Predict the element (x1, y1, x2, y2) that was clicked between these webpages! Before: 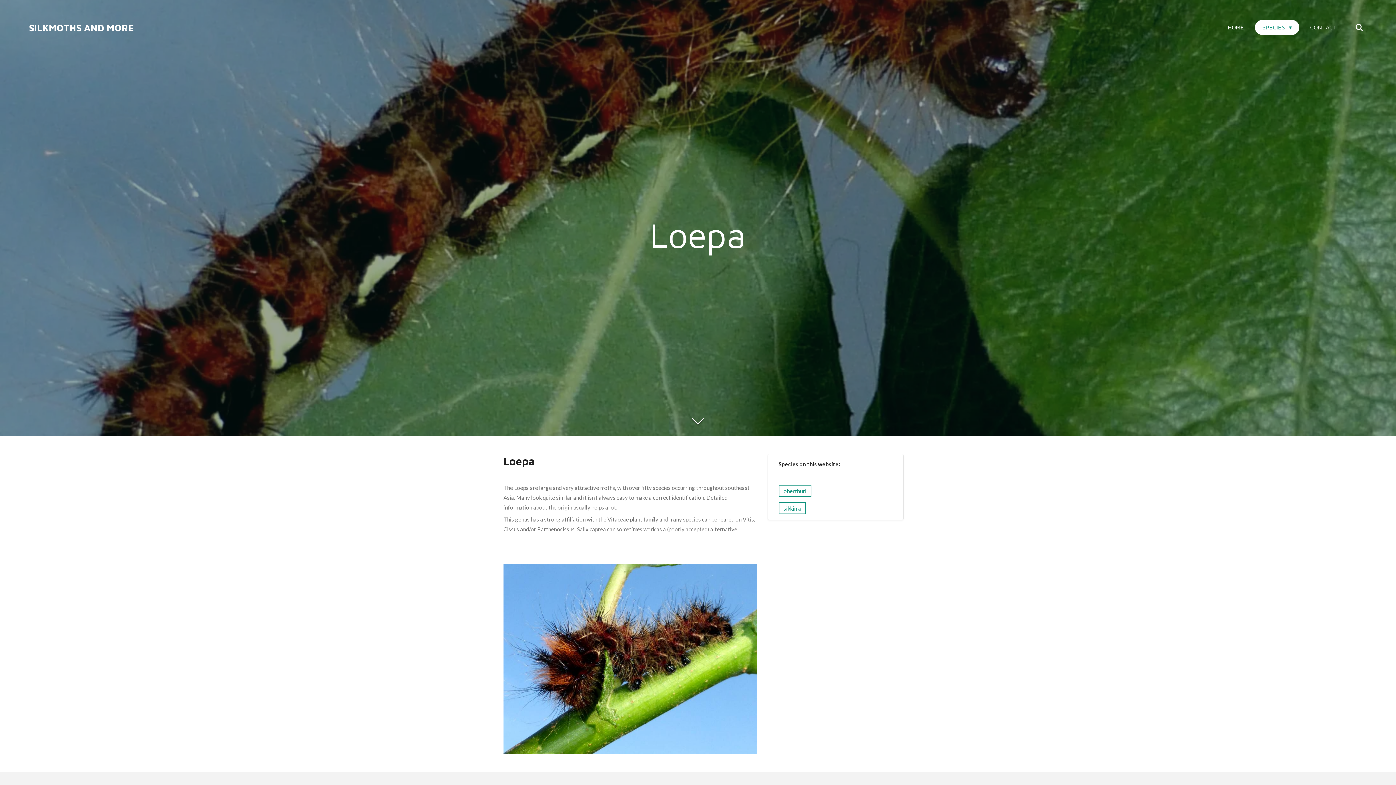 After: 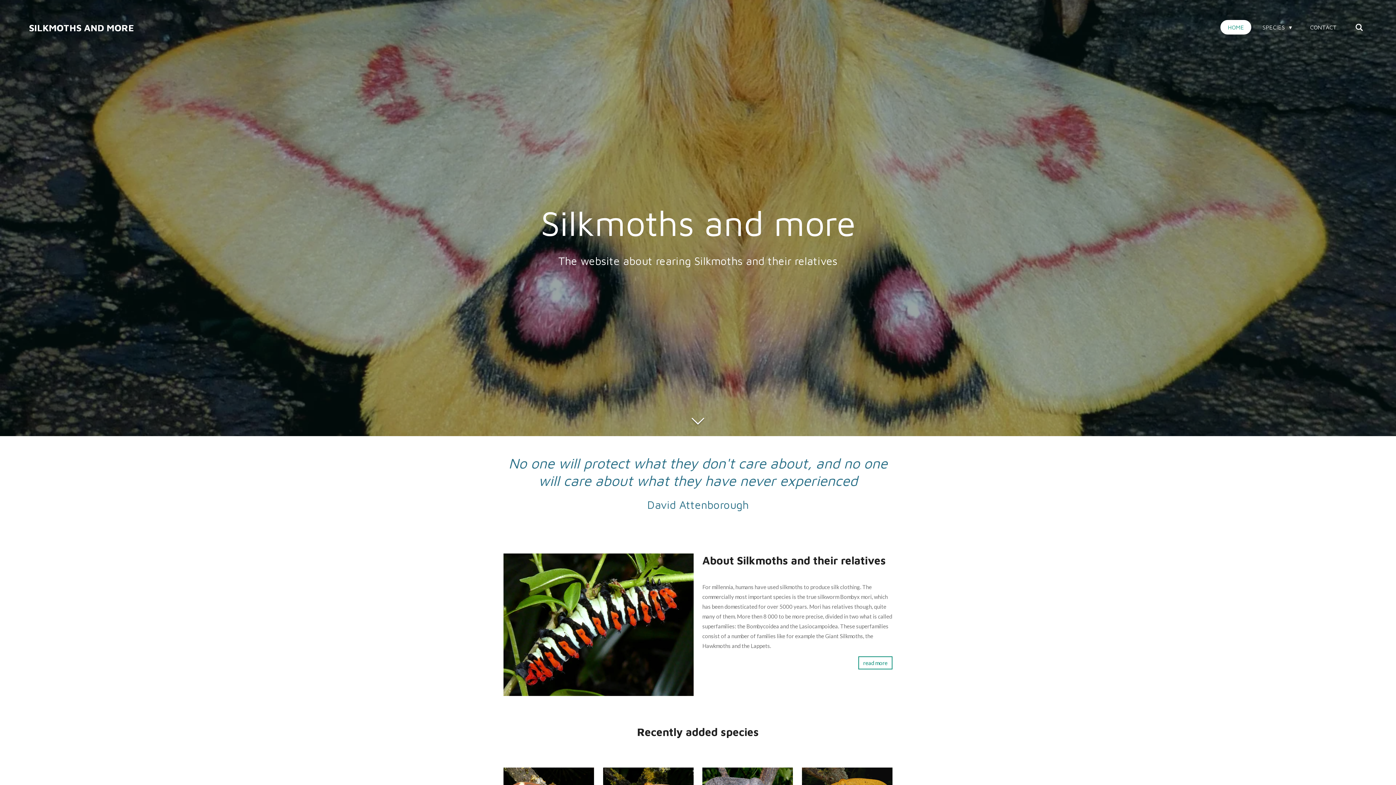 Action: bbox: (1220, 20, 1251, 34) label: HOME